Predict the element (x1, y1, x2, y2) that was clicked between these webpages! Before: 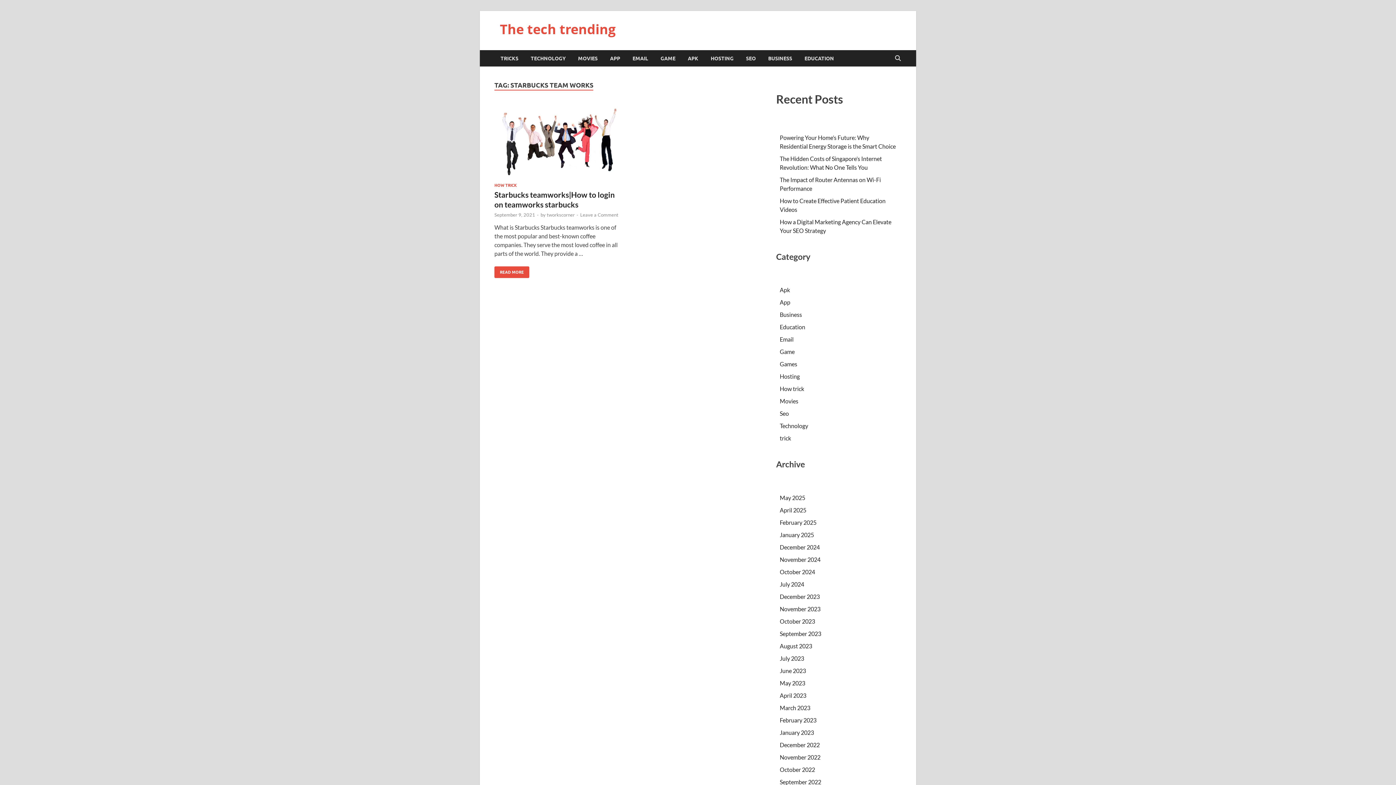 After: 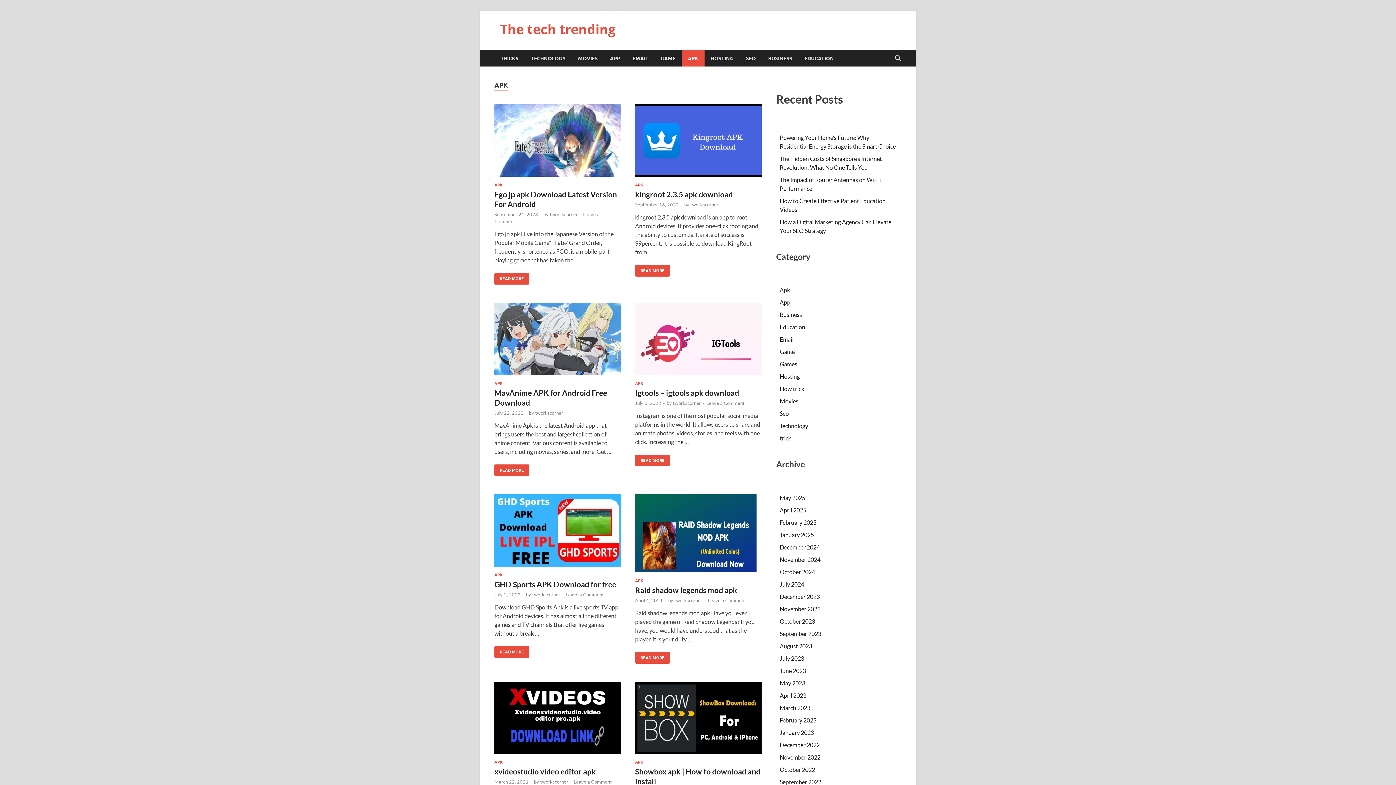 Action: bbox: (780, 286, 790, 293) label: Apk